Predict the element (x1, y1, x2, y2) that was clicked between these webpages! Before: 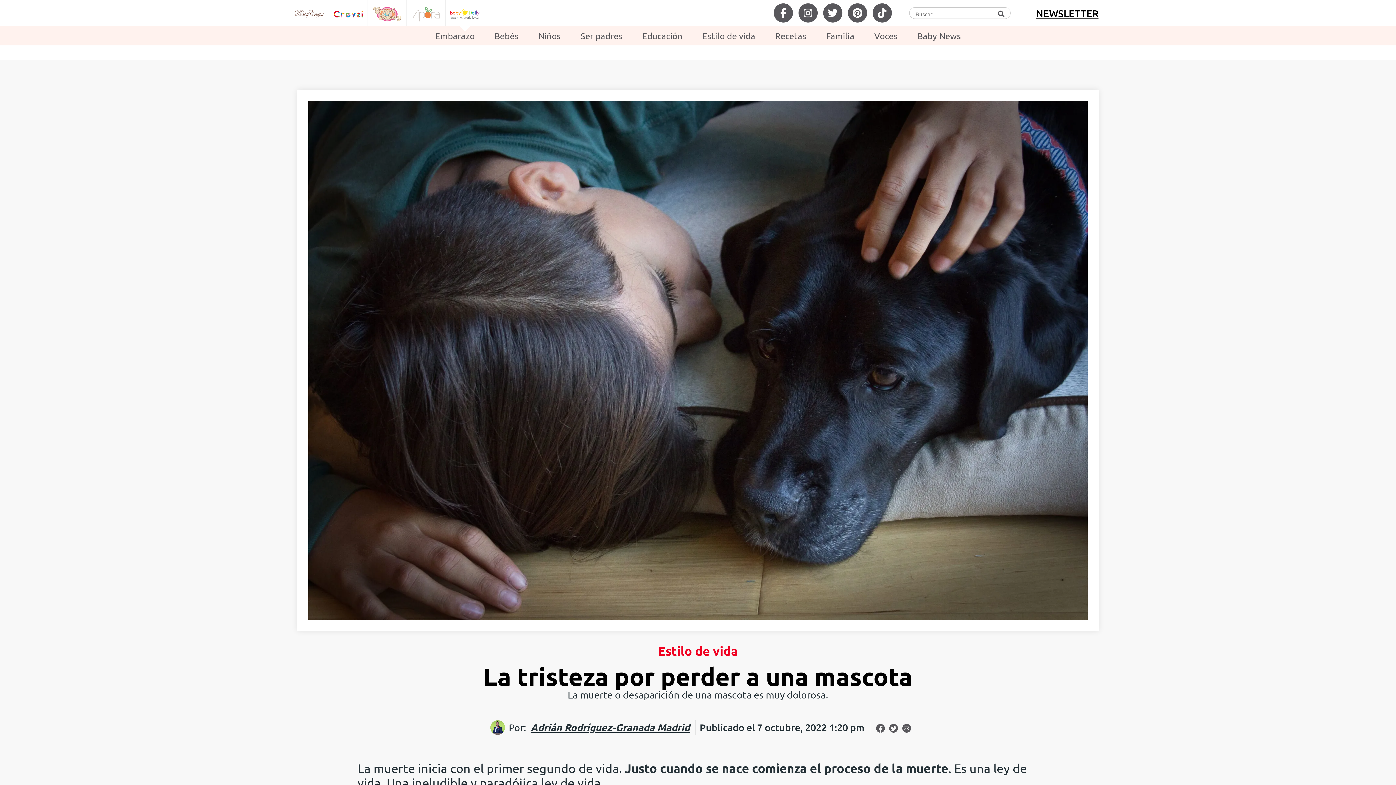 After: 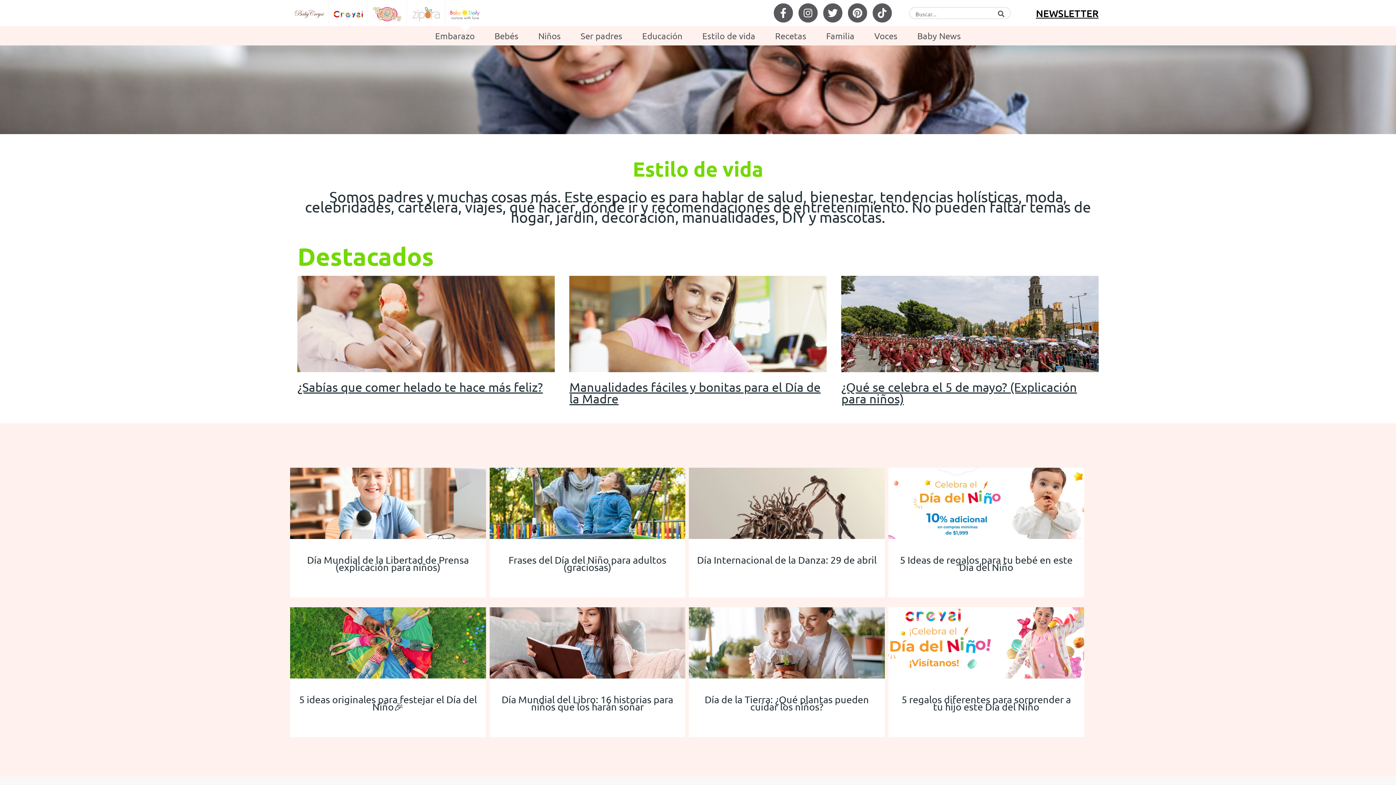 Action: bbox: (692, 26, 765, 45) label: Estilo de vida